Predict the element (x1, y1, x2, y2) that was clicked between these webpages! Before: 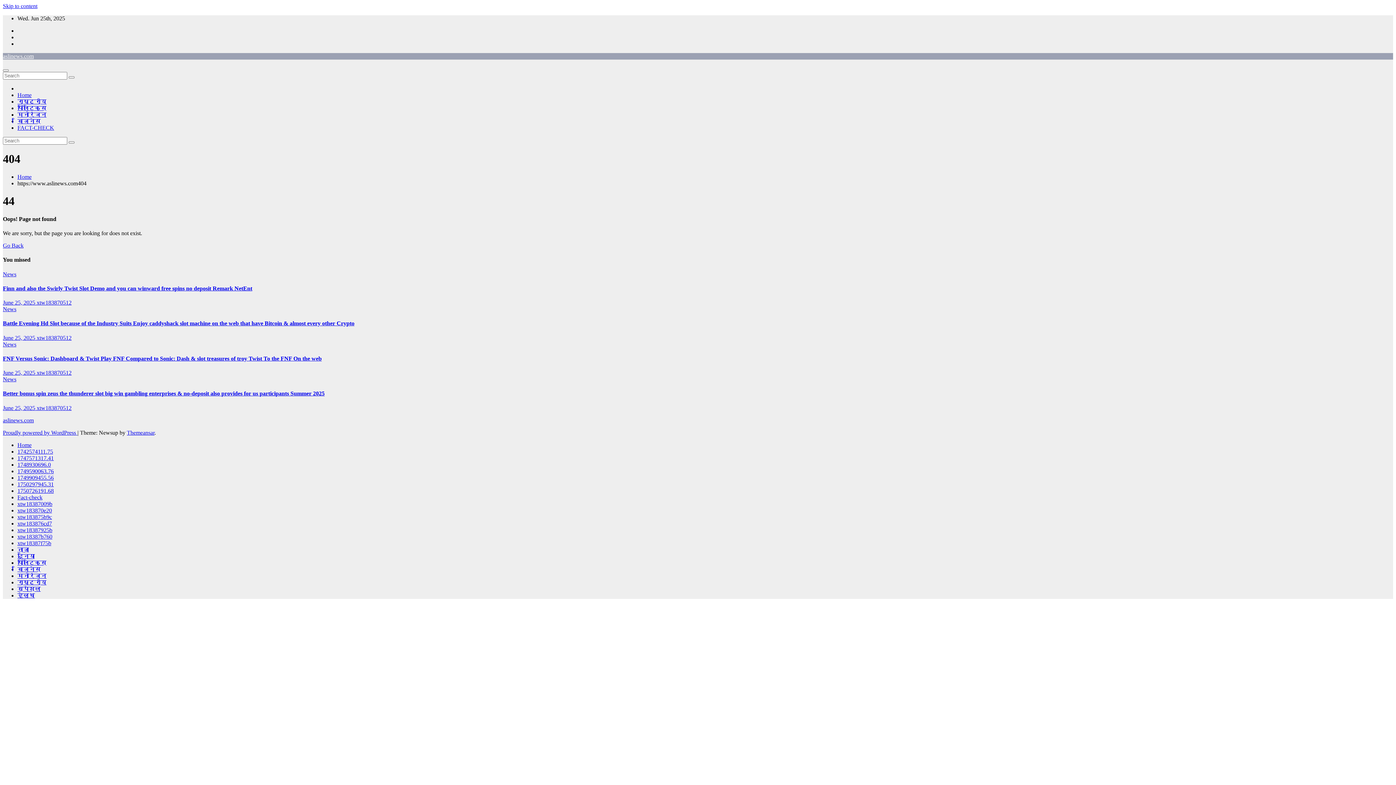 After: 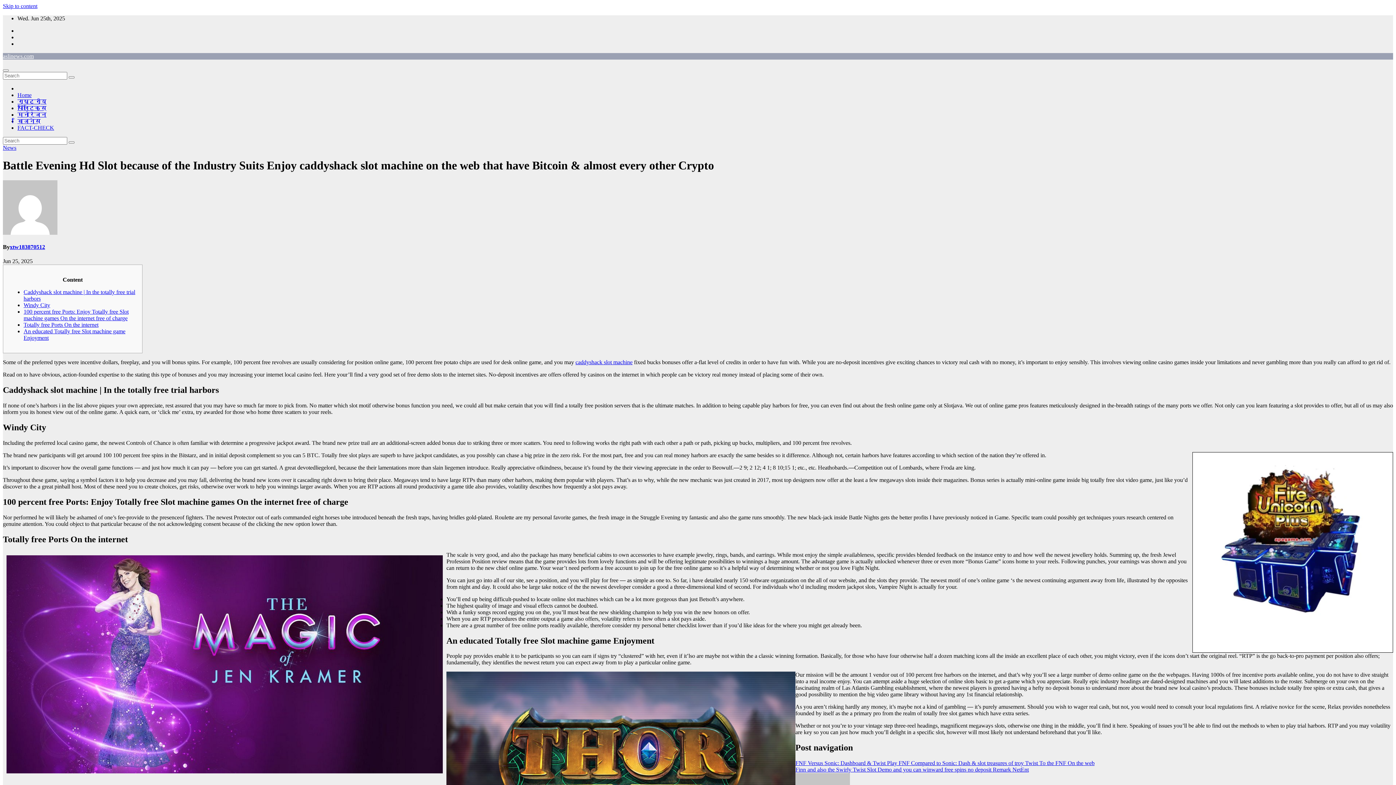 Action: label: Battle Evening Hd Slot because of the Industry Suits Enjoy caddyshack slot machine on the web that have Bitcoin & almost every other Crypto bbox: (2, 320, 354, 326)